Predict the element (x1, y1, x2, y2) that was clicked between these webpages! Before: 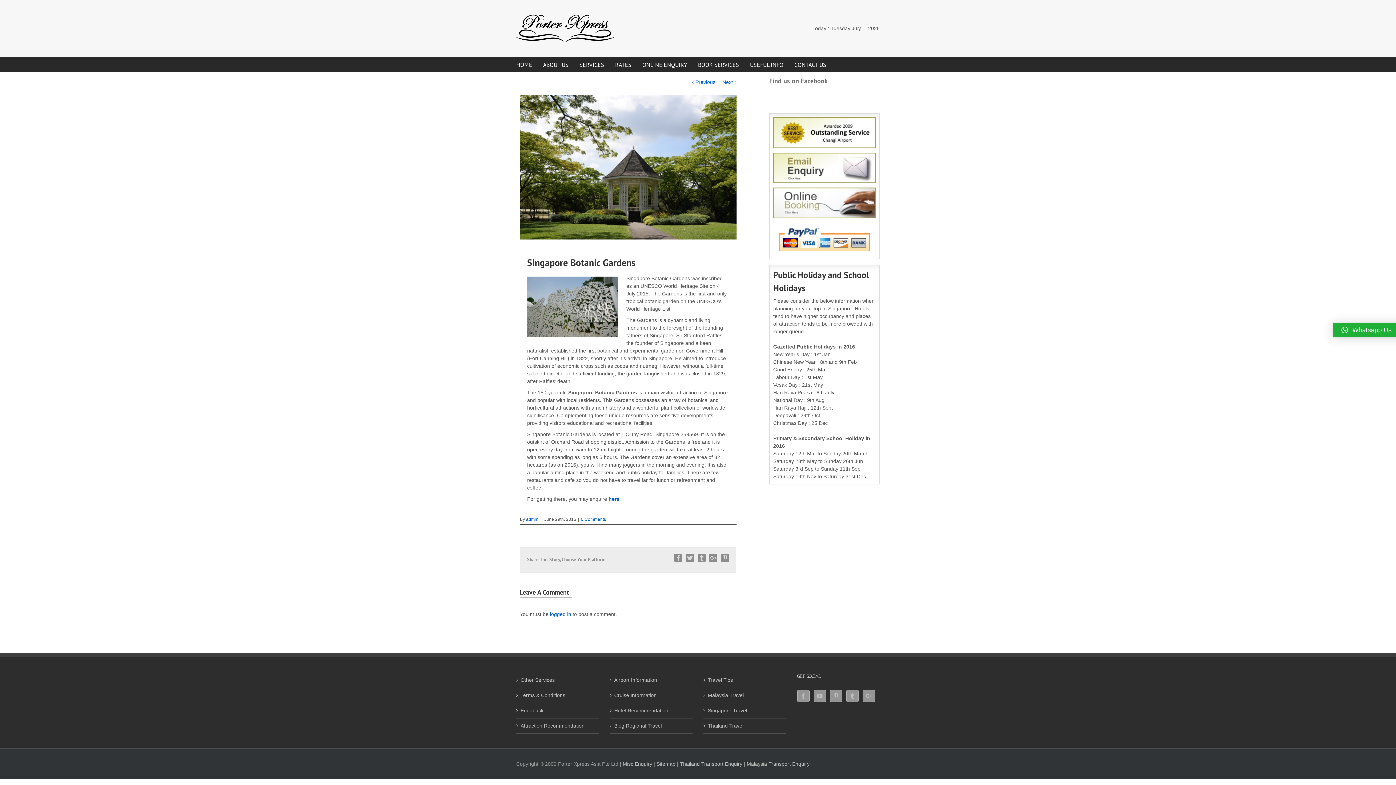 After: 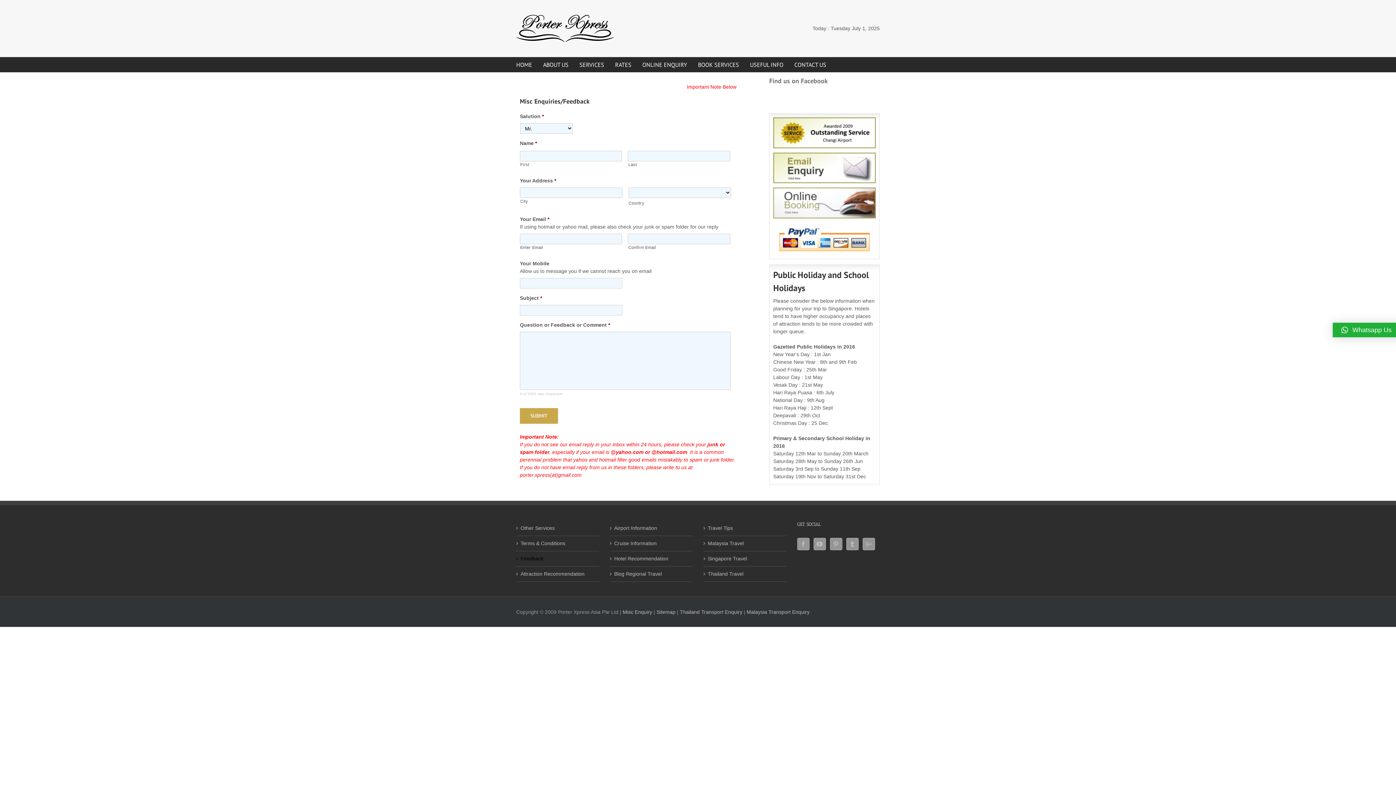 Action: label: Misc Enquiry bbox: (622, 761, 652, 767)